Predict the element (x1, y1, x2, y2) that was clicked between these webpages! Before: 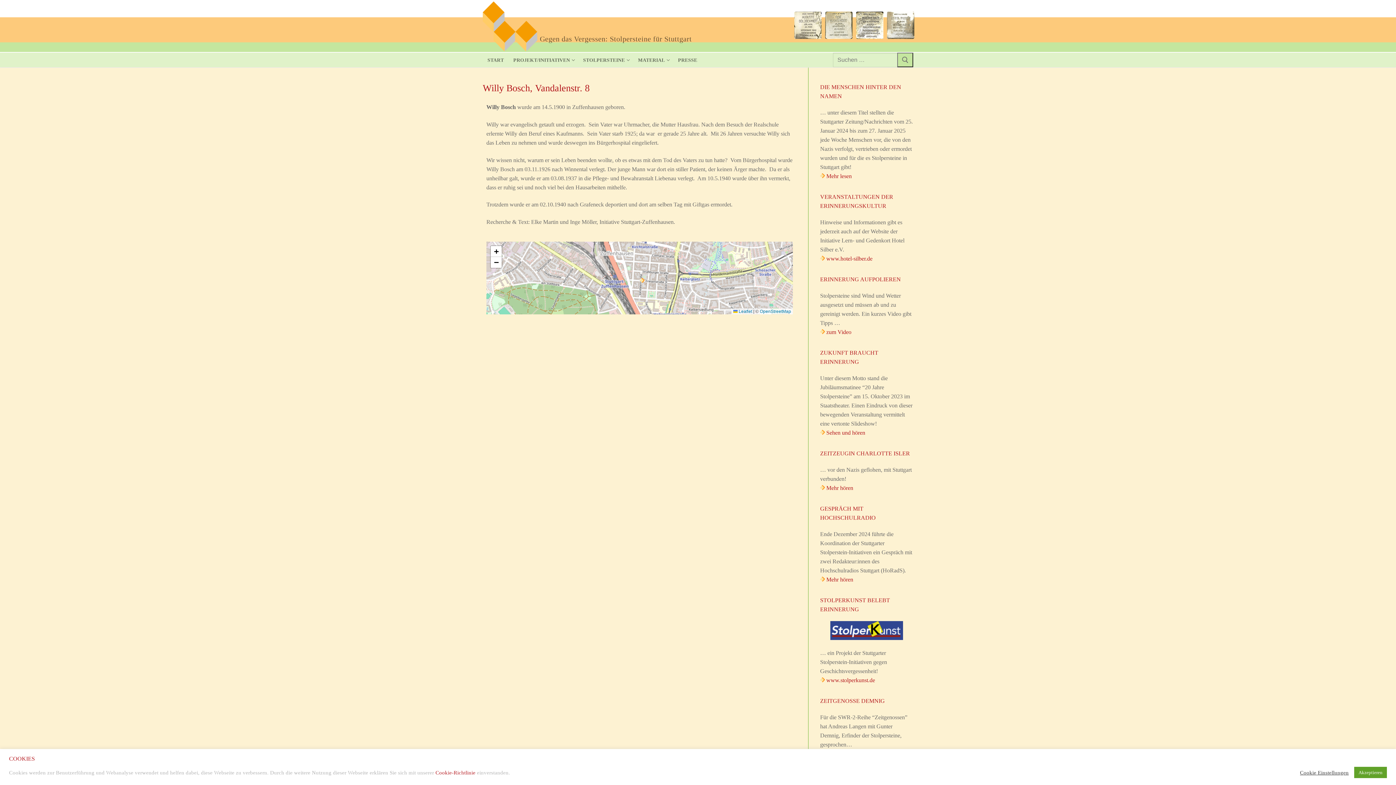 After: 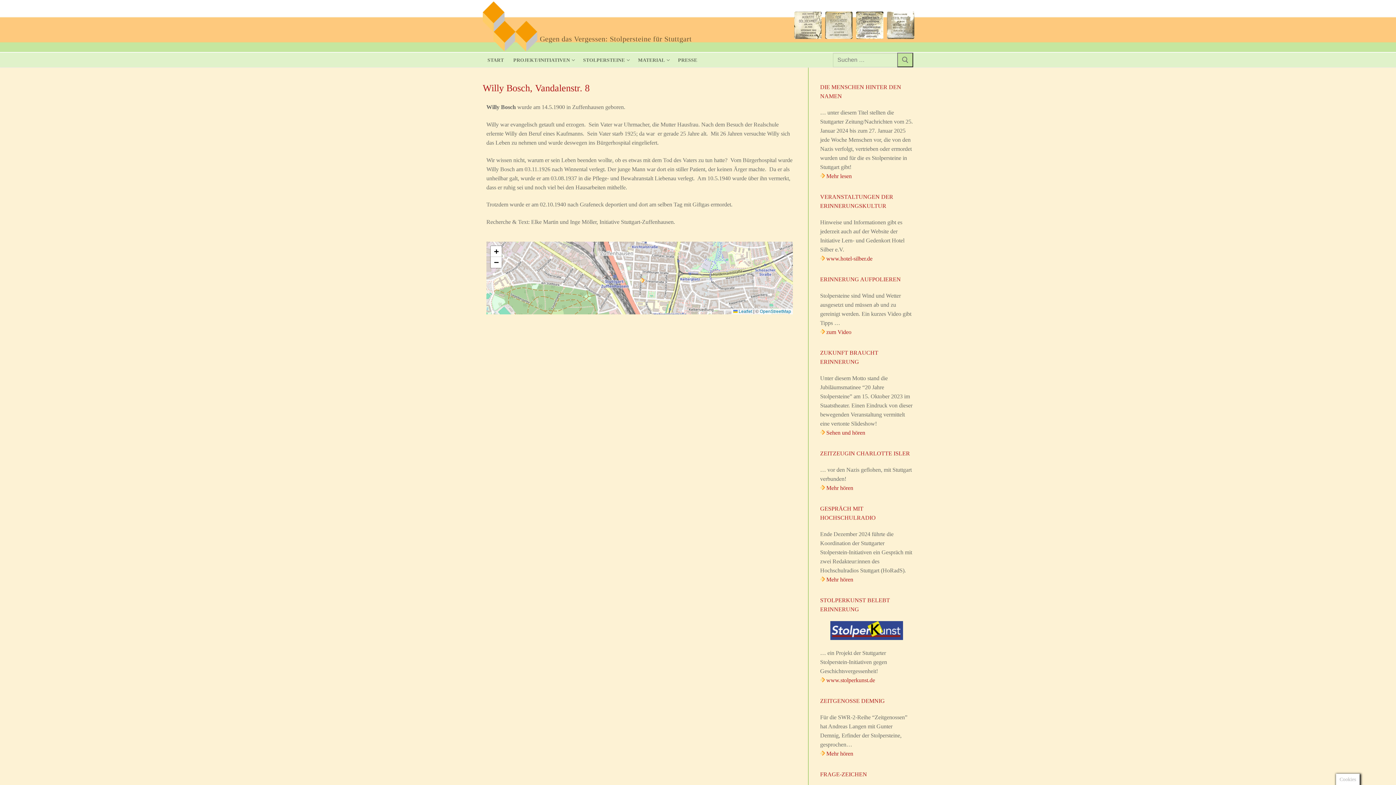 Action: label: Akzeptieren bbox: (1354, 767, 1387, 778)